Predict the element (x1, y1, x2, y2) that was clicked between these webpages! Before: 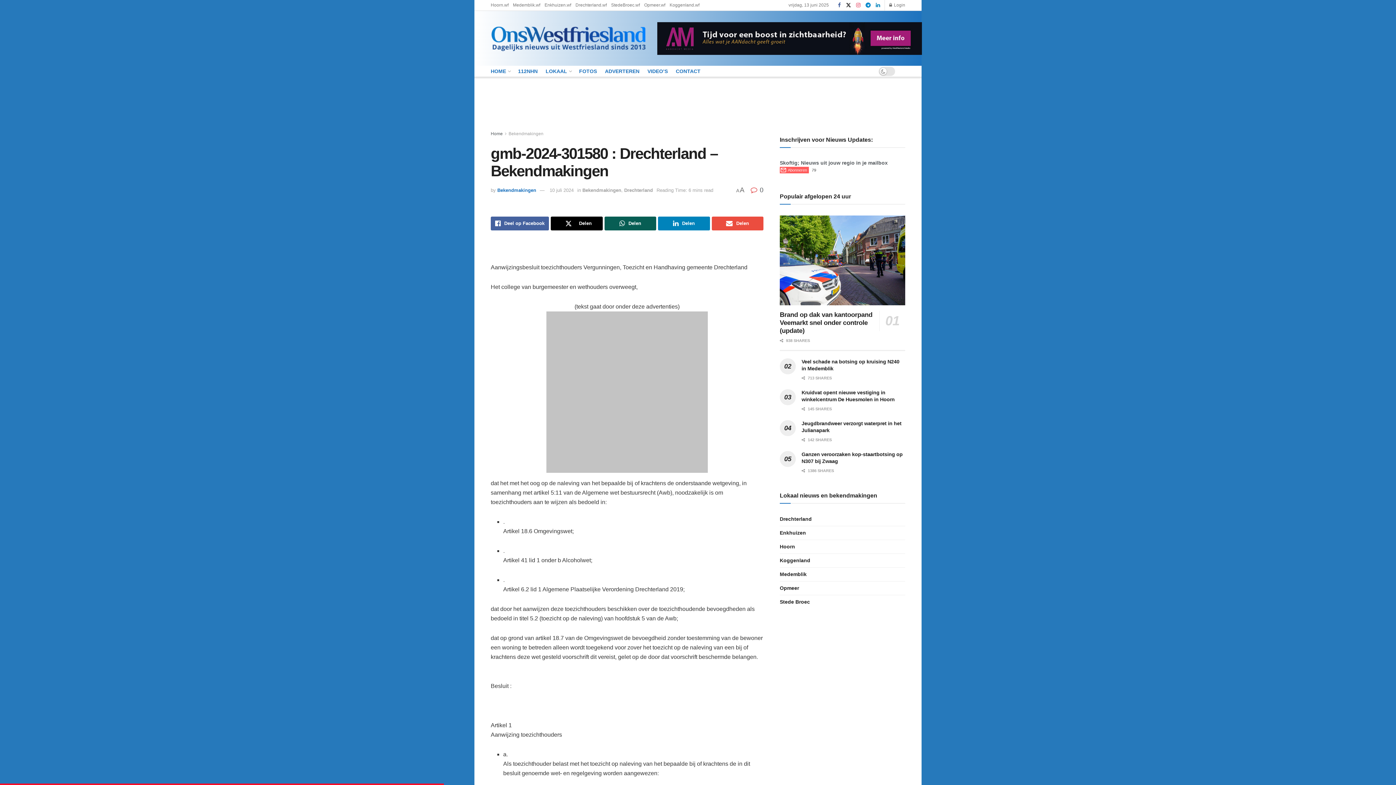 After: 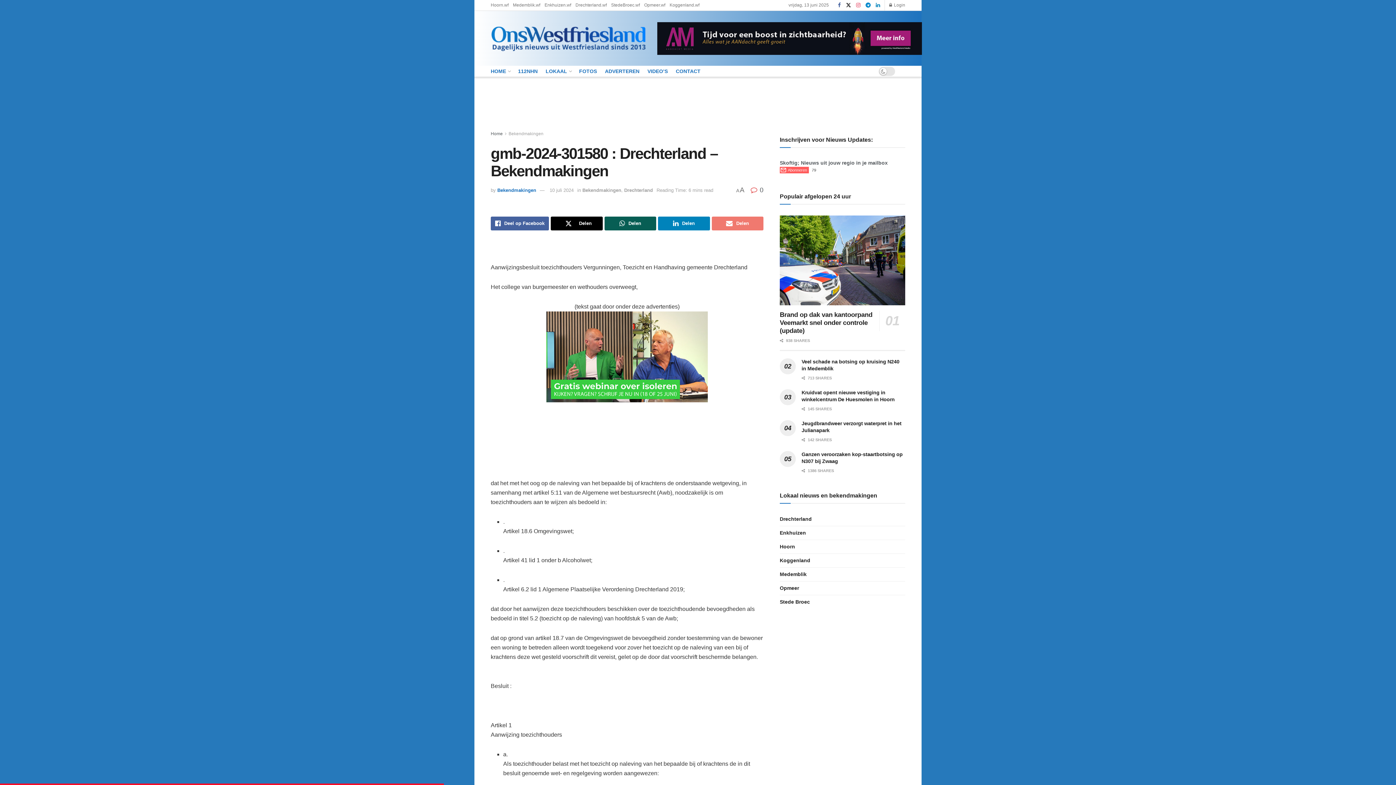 Action: bbox: (711, 216, 763, 230) label: Share on Email